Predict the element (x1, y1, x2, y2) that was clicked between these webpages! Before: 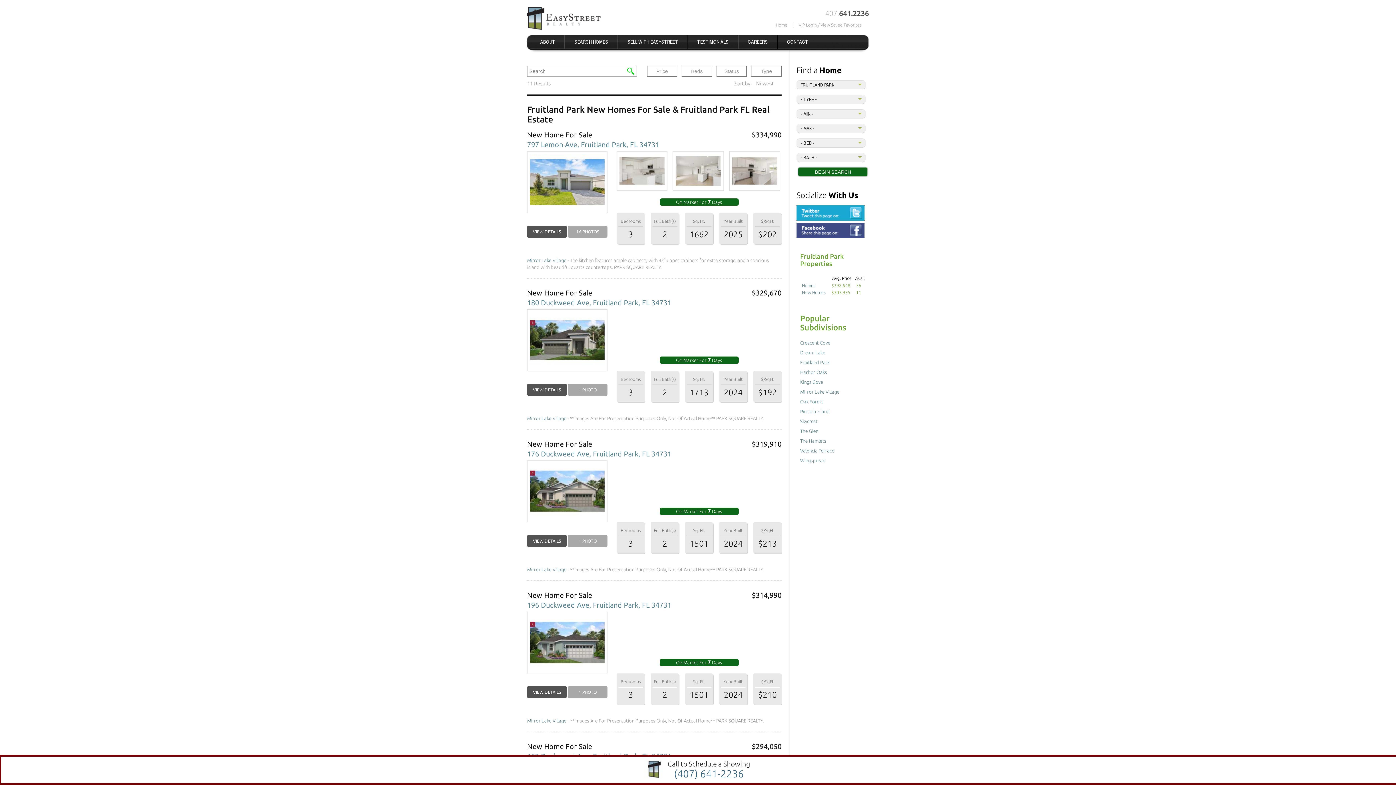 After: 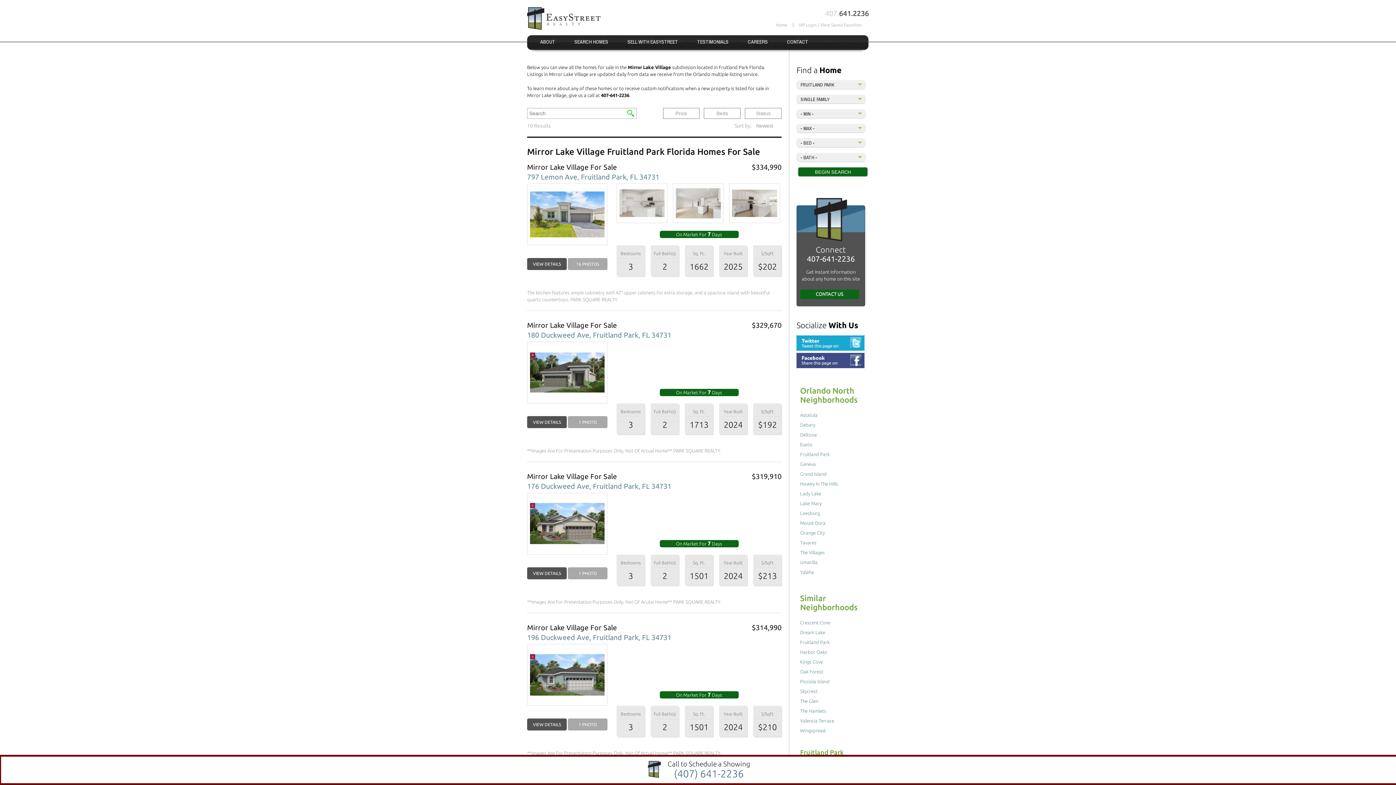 Action: label: Mirror Lake Village bbox: (527, 257, 566, 262)